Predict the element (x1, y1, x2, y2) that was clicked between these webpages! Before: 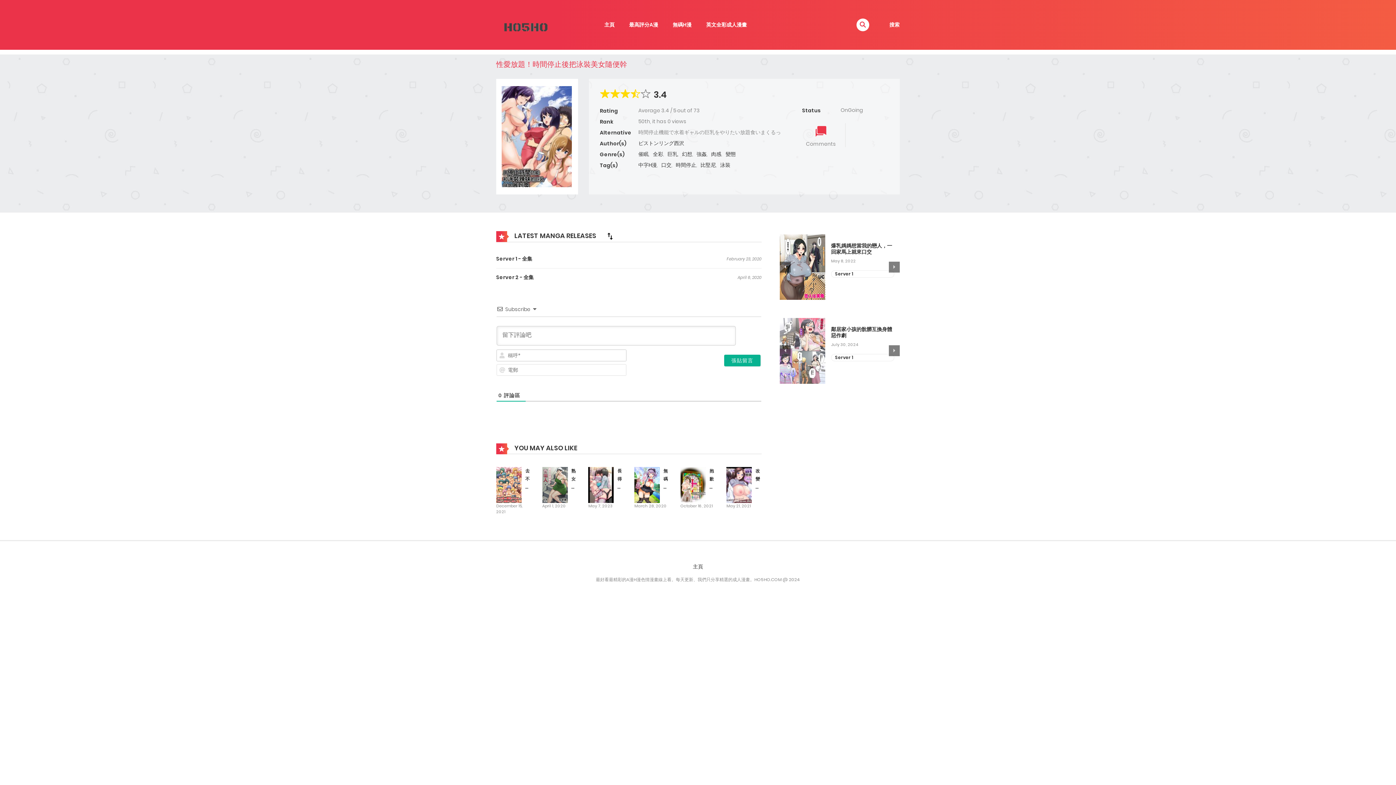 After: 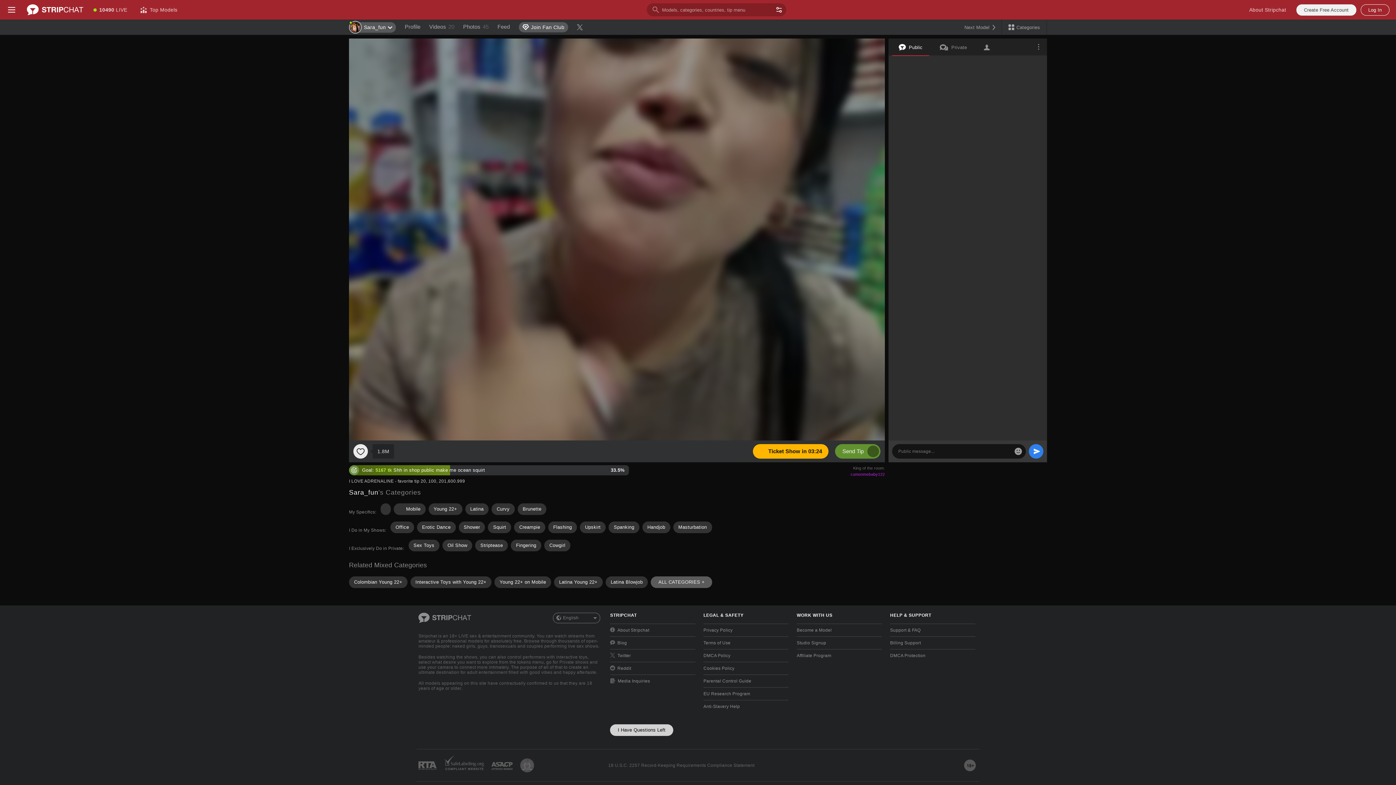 Action: bbox: (680, 481, 706, 488)